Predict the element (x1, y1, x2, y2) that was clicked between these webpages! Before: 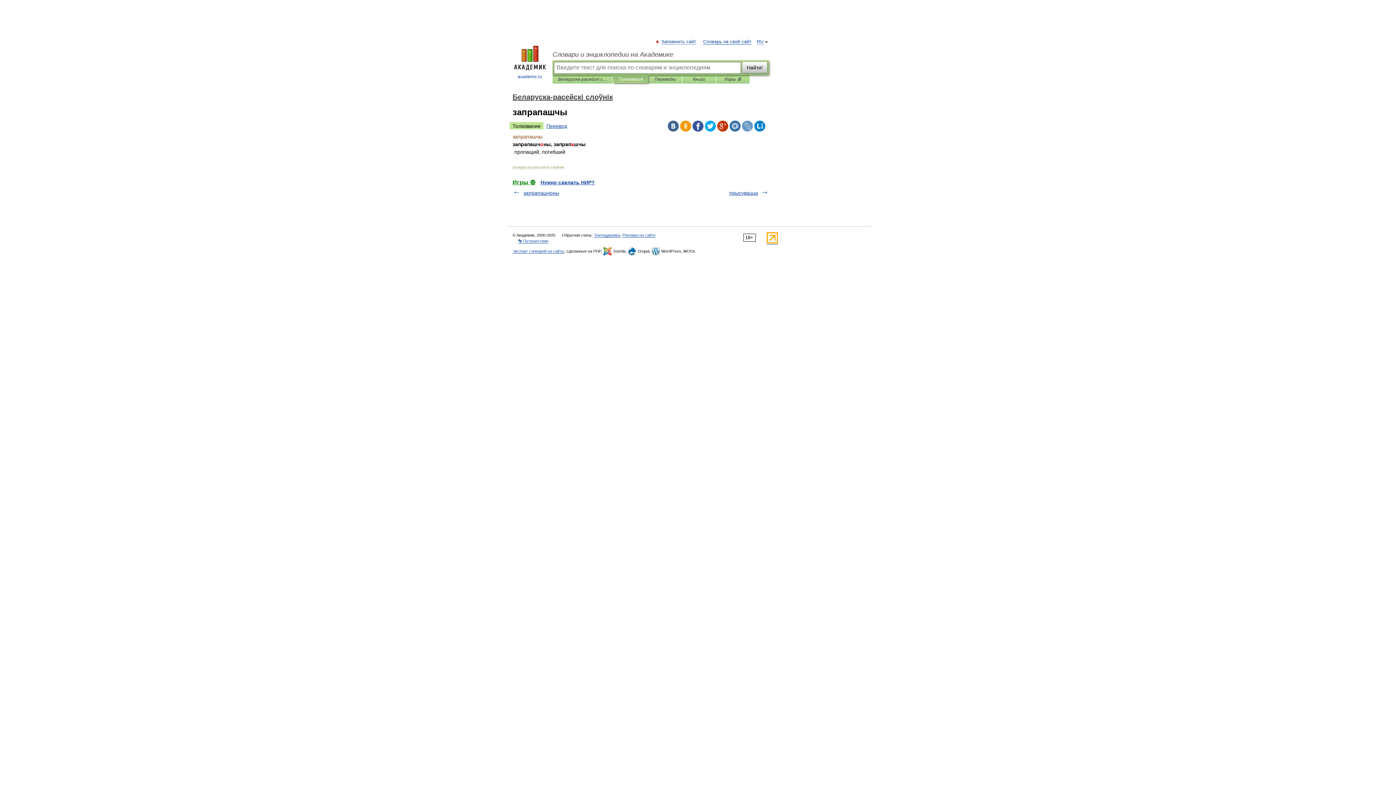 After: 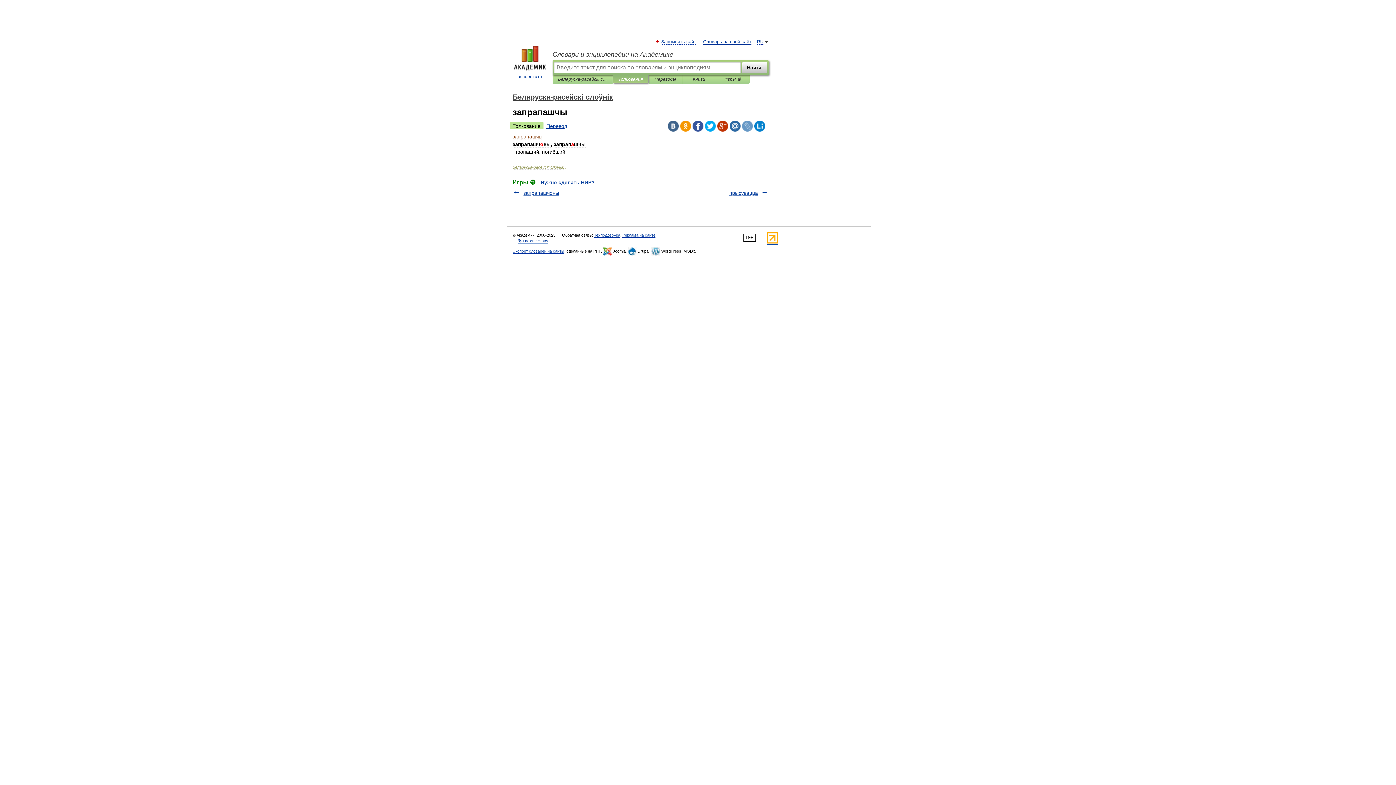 Action: bbox: (729, 120, 740, 131)